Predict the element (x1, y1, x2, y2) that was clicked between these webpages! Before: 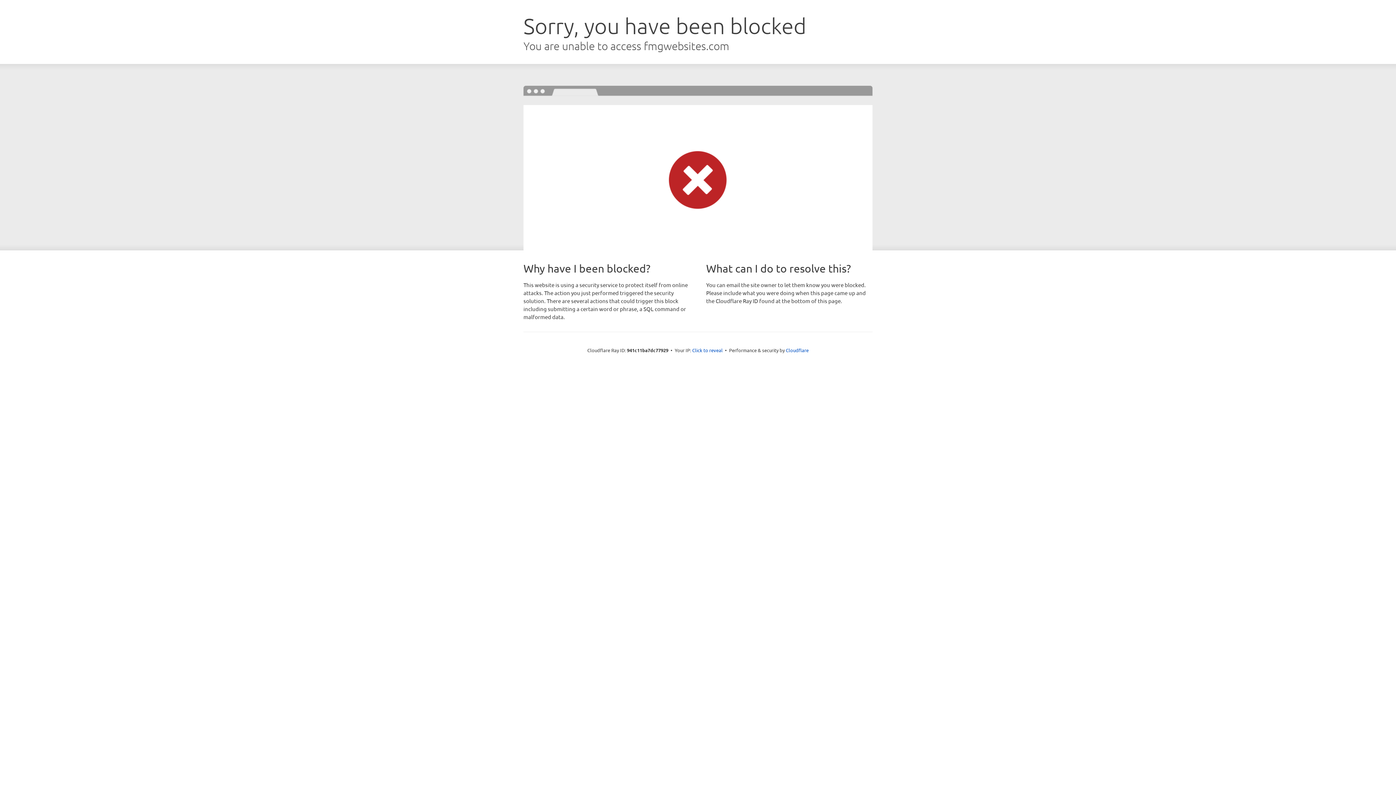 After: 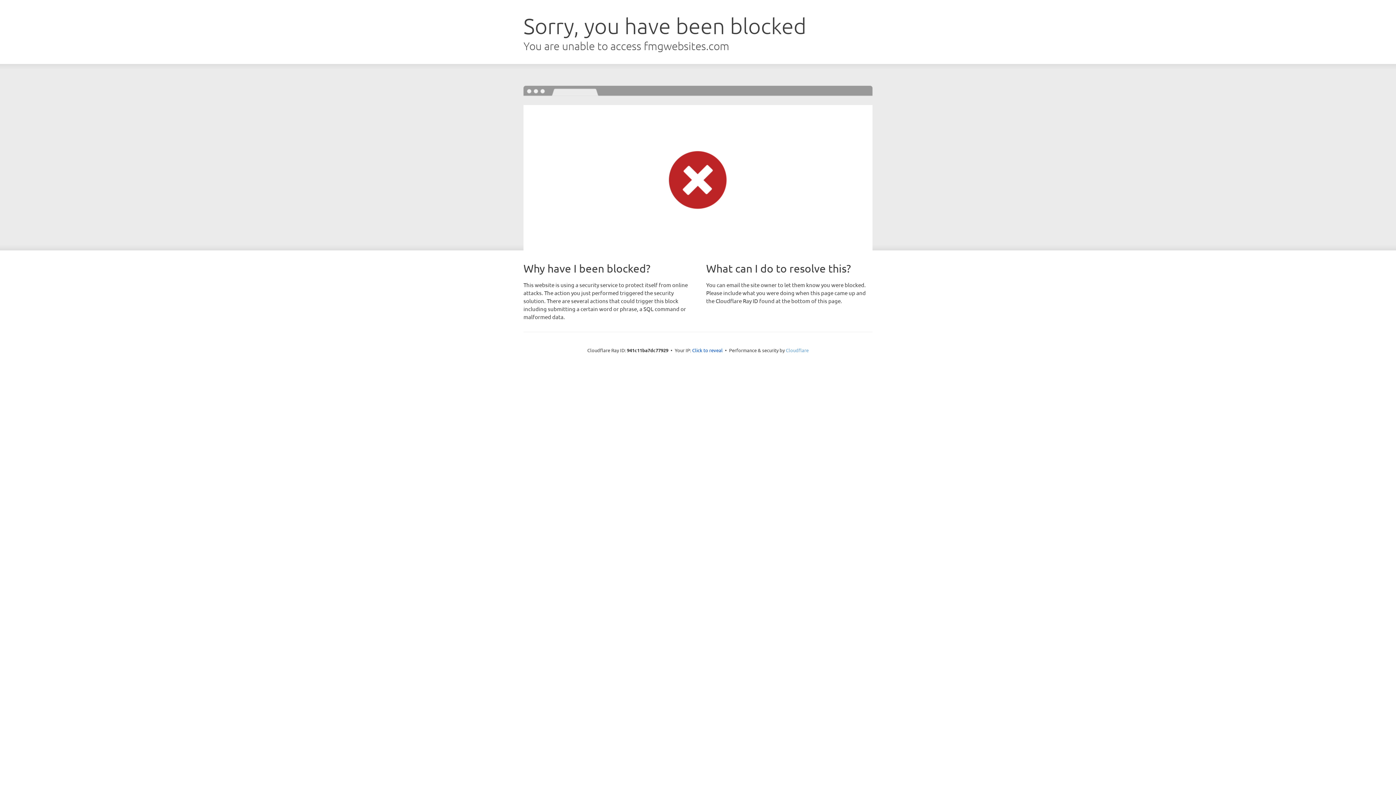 Action: bbox: (786, 347, 808, 353) label: Cloudflare